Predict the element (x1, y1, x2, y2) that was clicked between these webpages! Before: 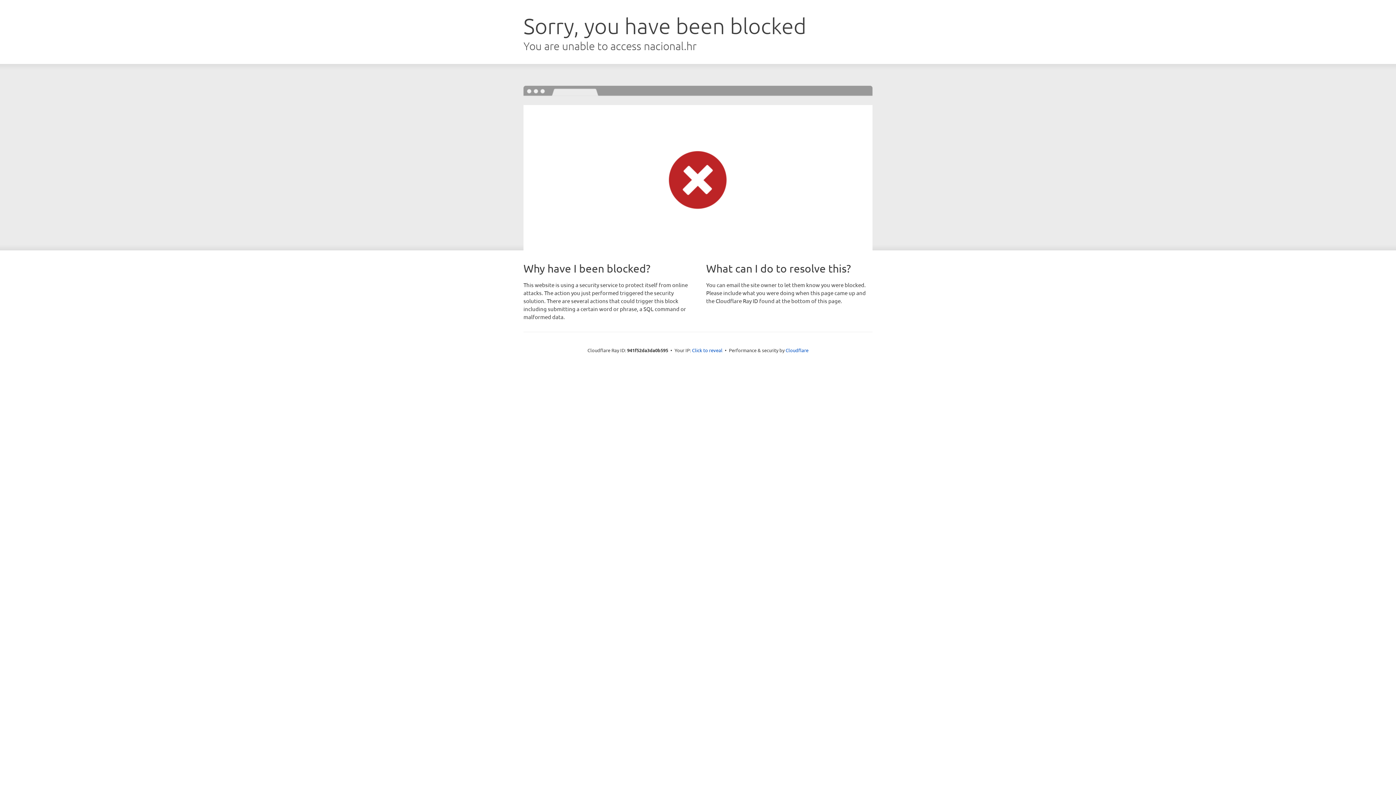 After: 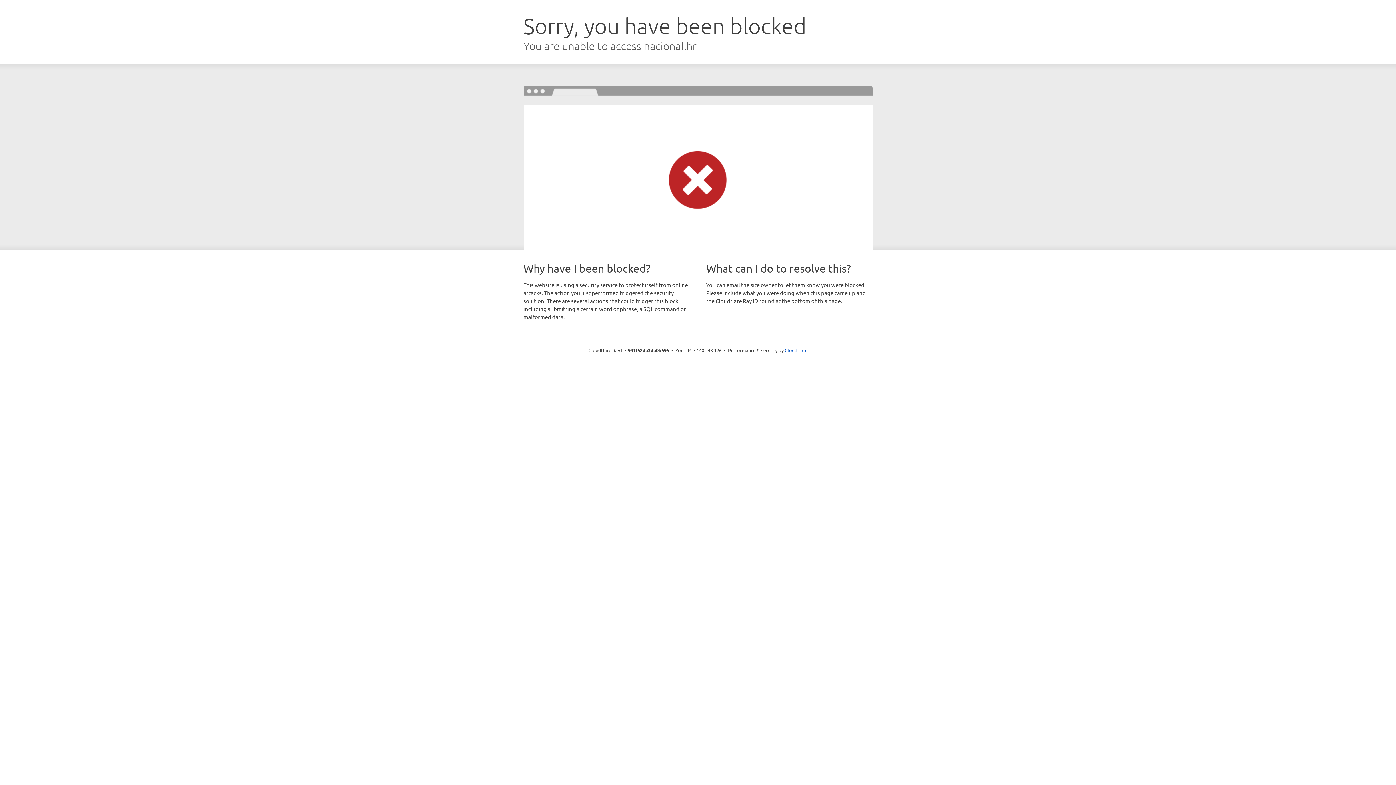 Action: label: Click to reveal bbox: (692, 346, 722, 353)